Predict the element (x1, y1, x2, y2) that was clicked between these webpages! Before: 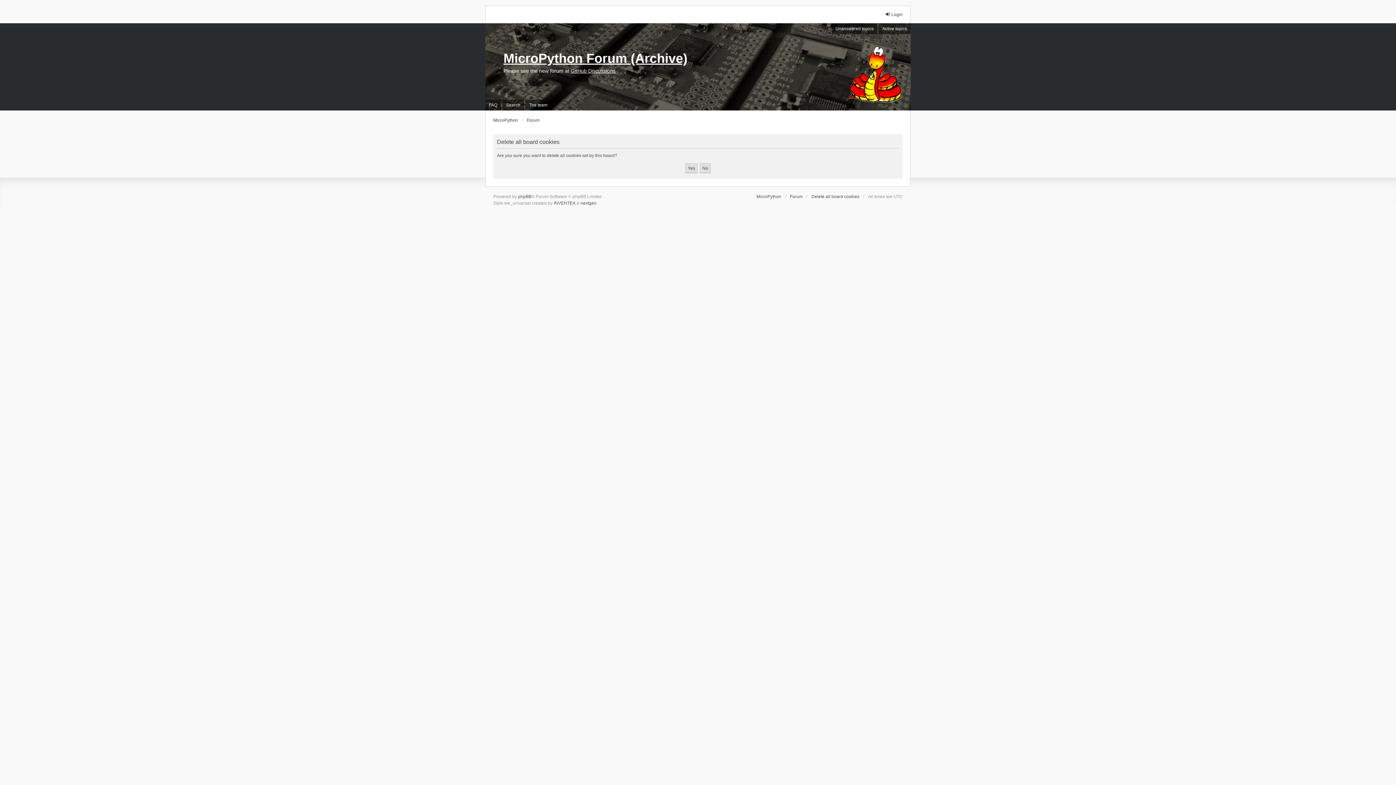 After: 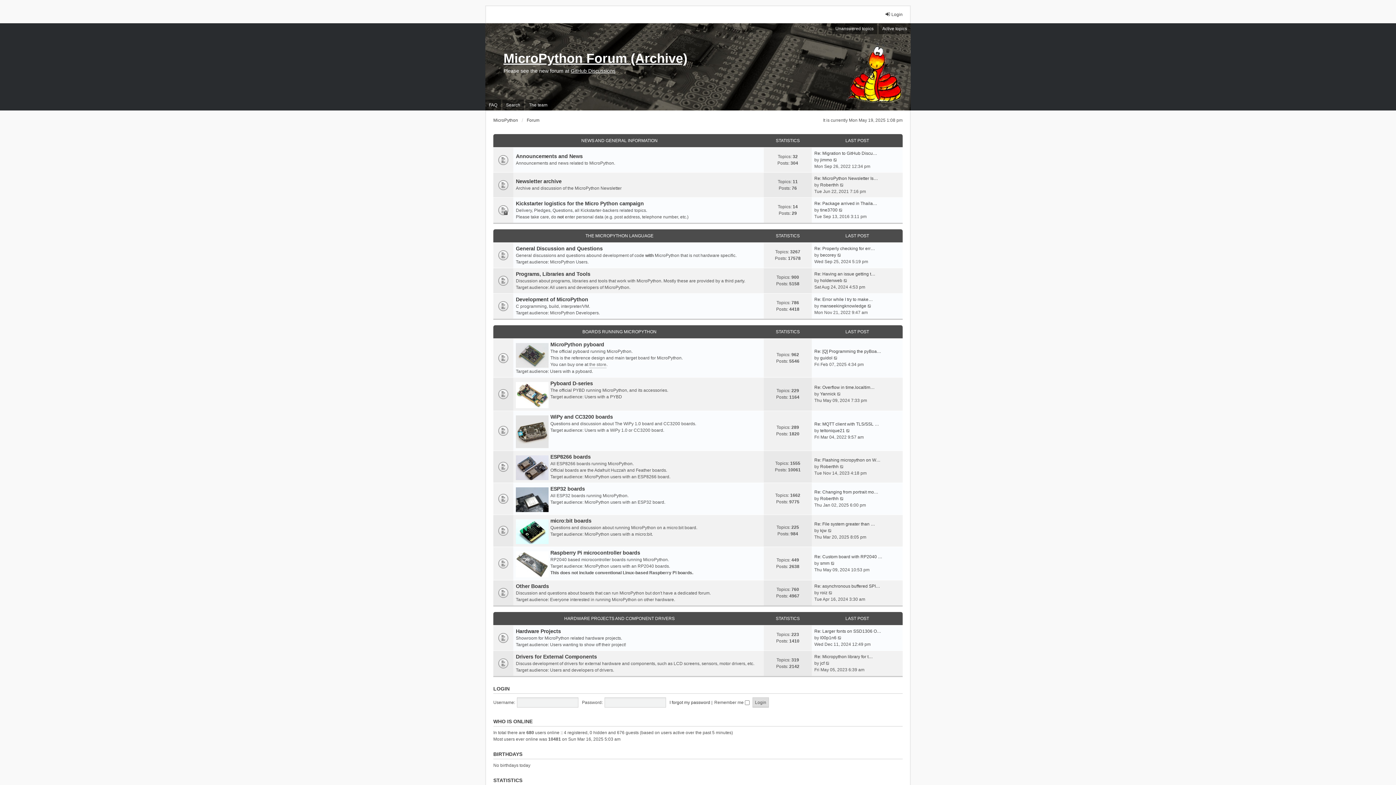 Action: label: Forum bbox: (526, 117, 539, 123)